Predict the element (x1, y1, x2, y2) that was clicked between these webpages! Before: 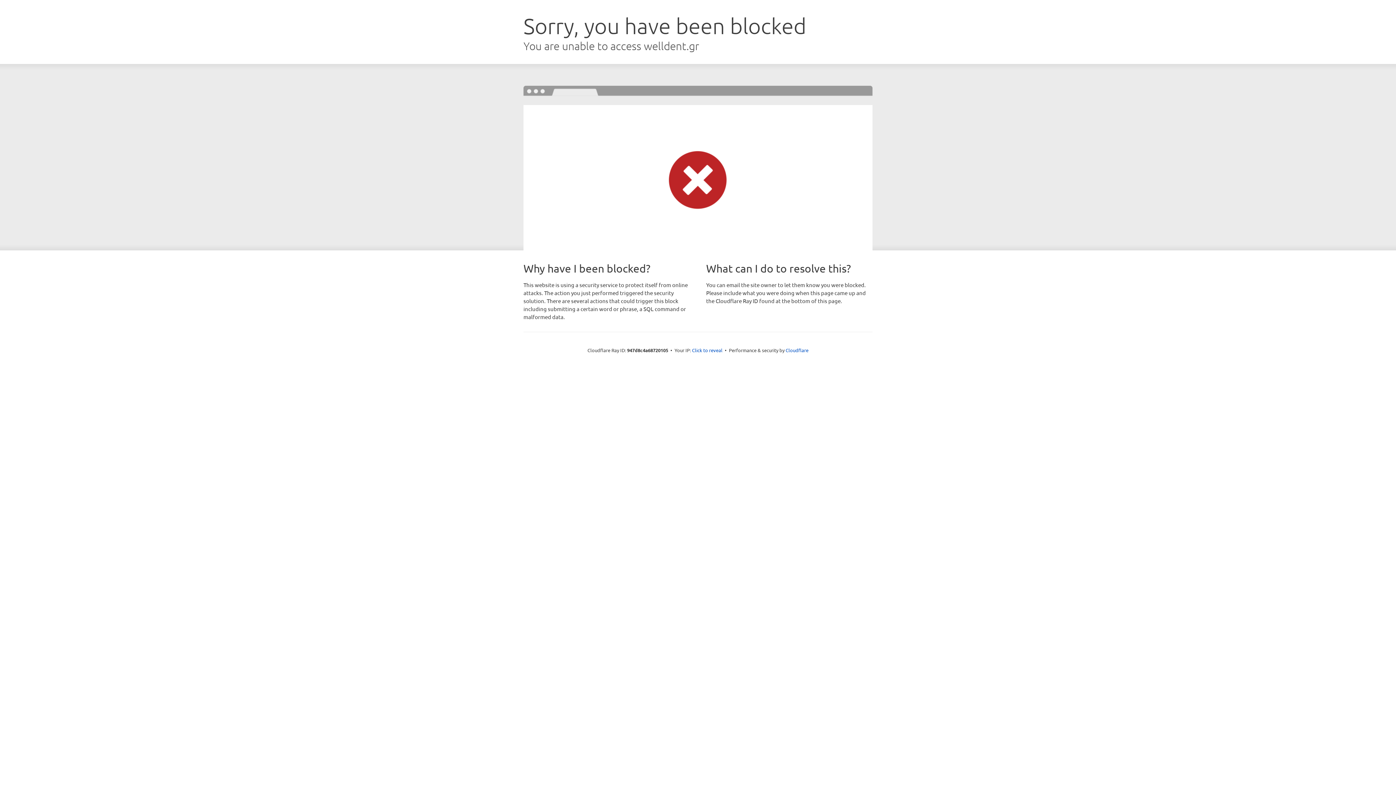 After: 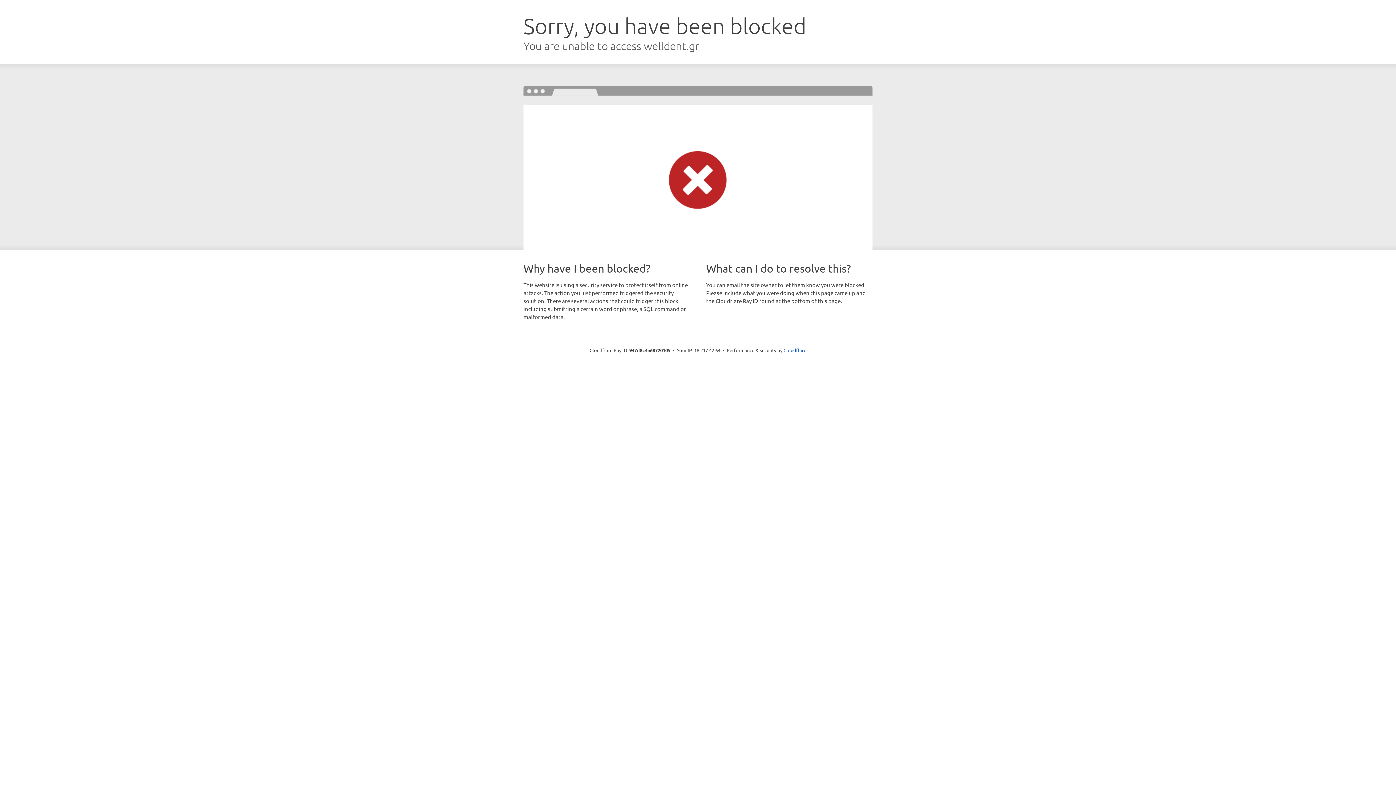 Action: bbox: (692, 346, 722, 353) label: Click to reveal